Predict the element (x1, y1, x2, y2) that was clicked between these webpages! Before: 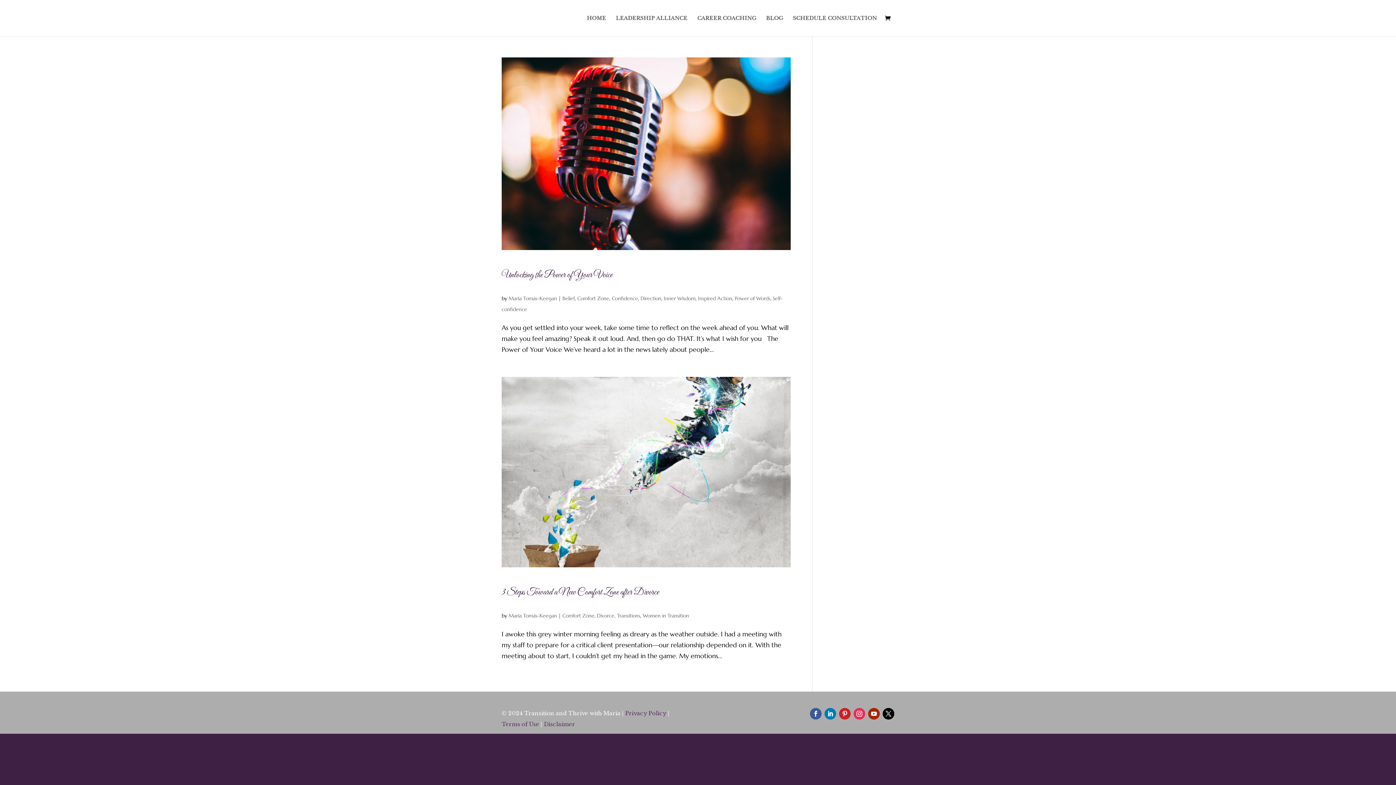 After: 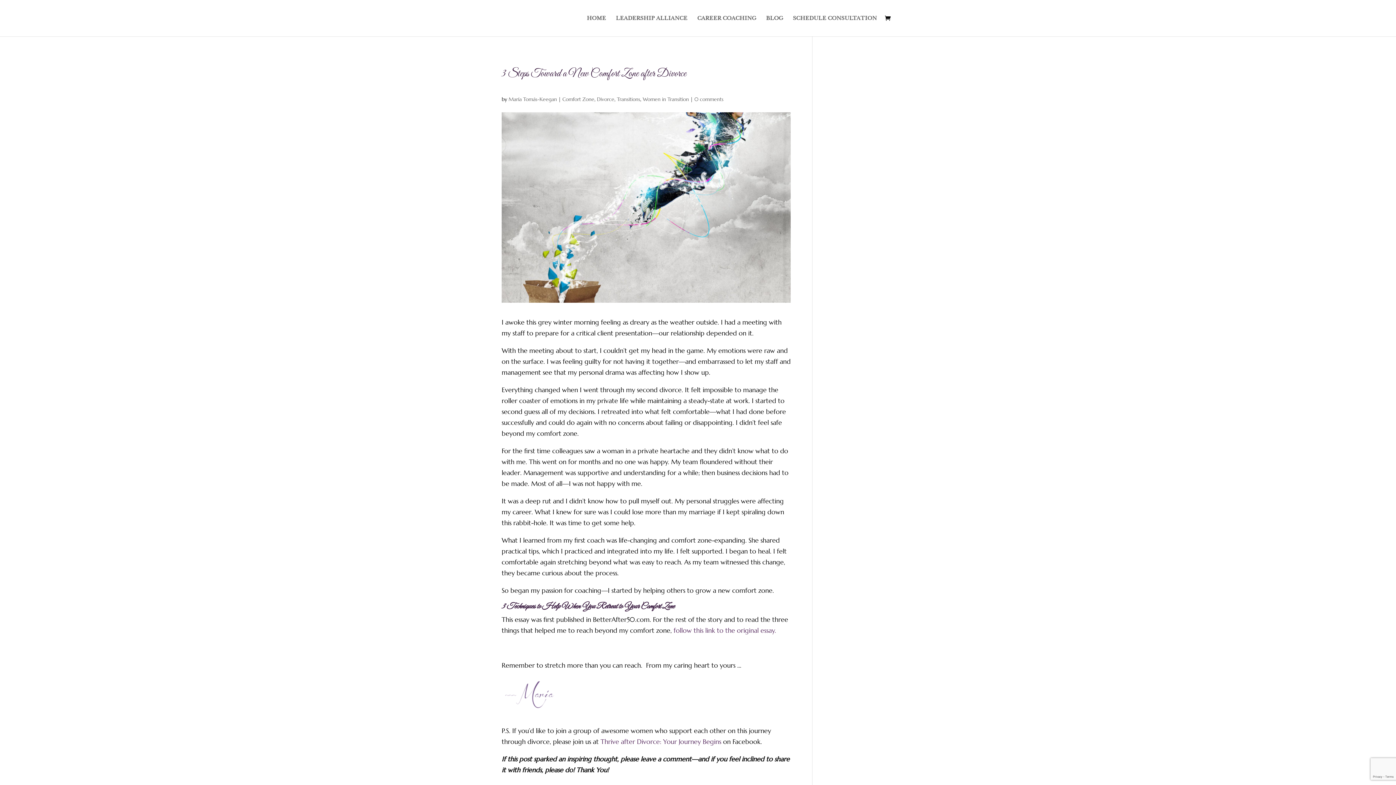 Action: bbox: (501, 586, 659, 598) label: 3 Steps Toward a New Comfort Zone after Divorce